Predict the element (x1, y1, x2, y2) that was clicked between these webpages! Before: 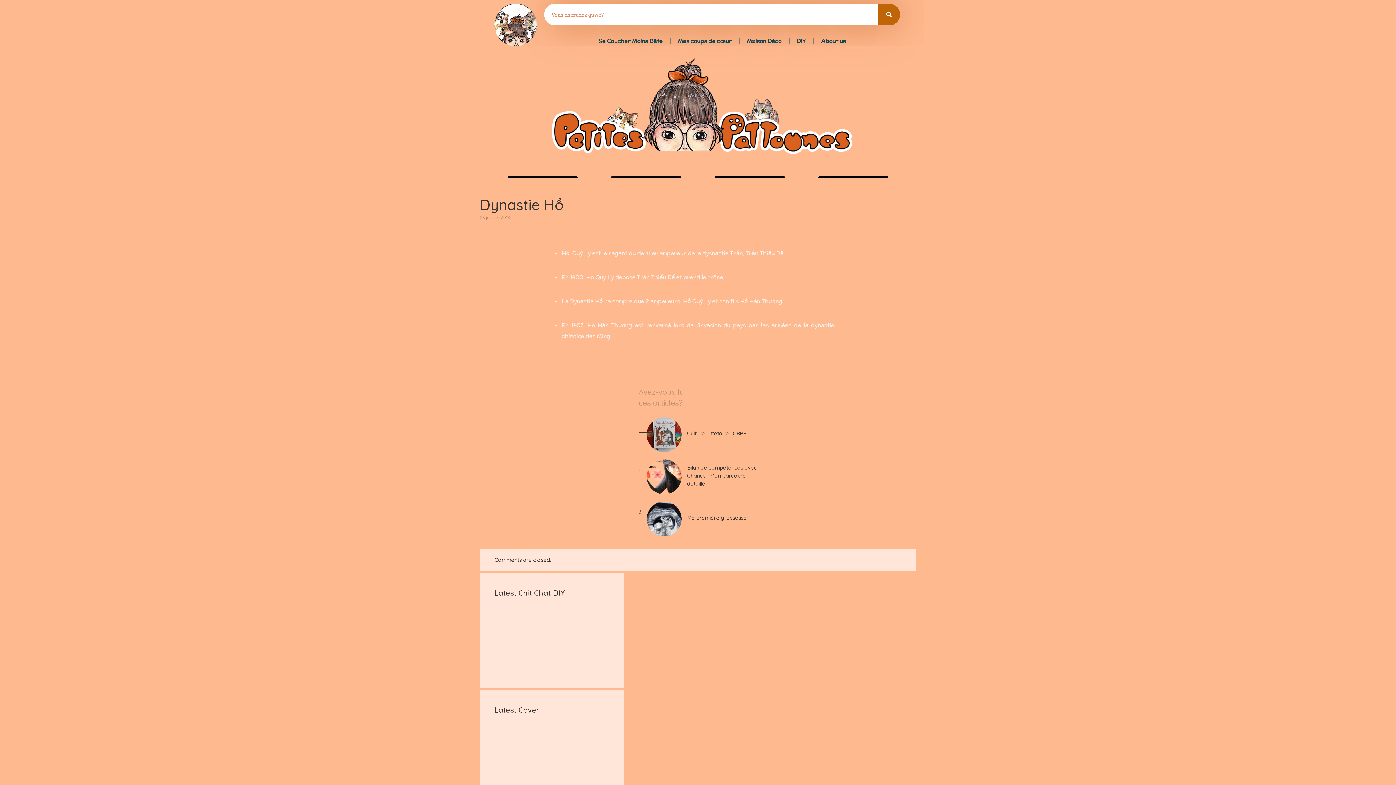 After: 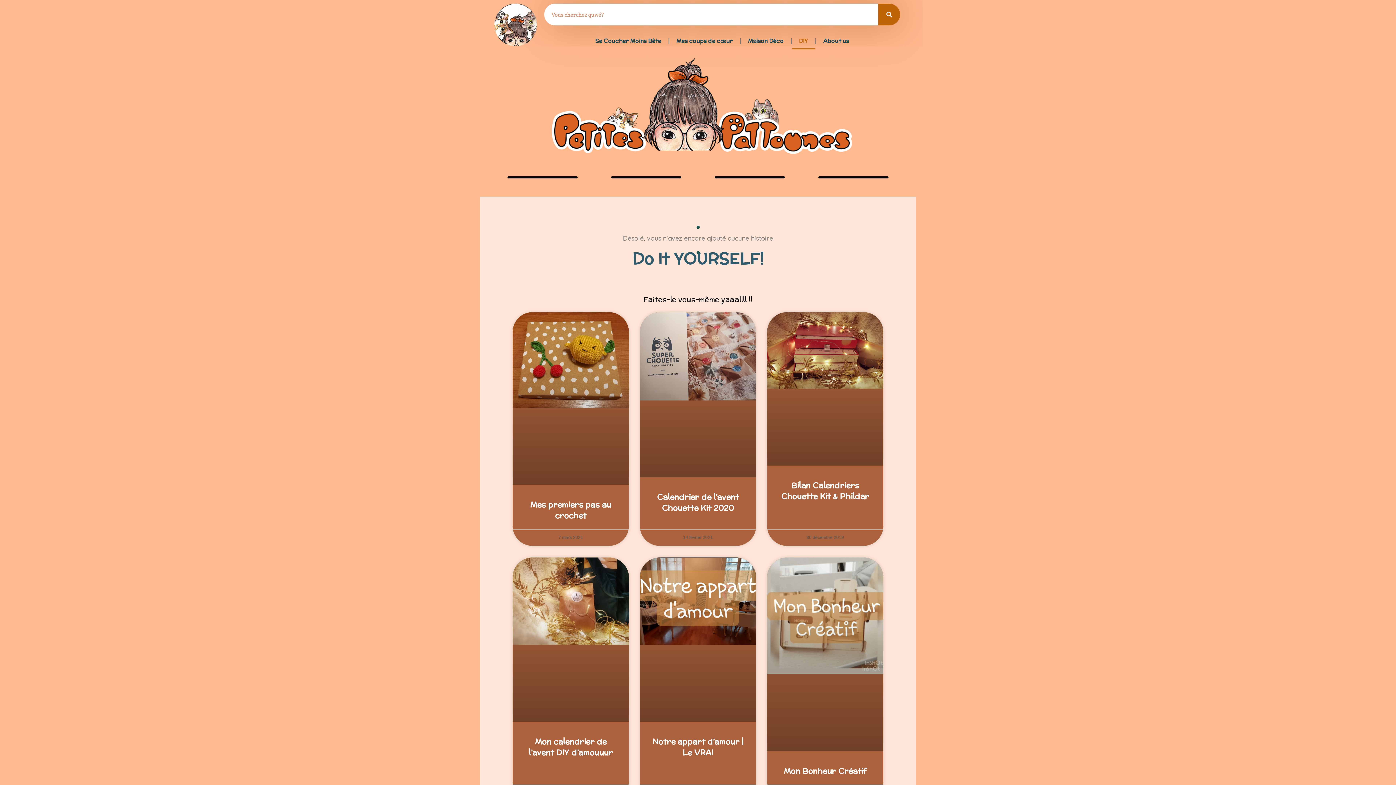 Action: label: DIY bbox: (789, 32, 813, 49)